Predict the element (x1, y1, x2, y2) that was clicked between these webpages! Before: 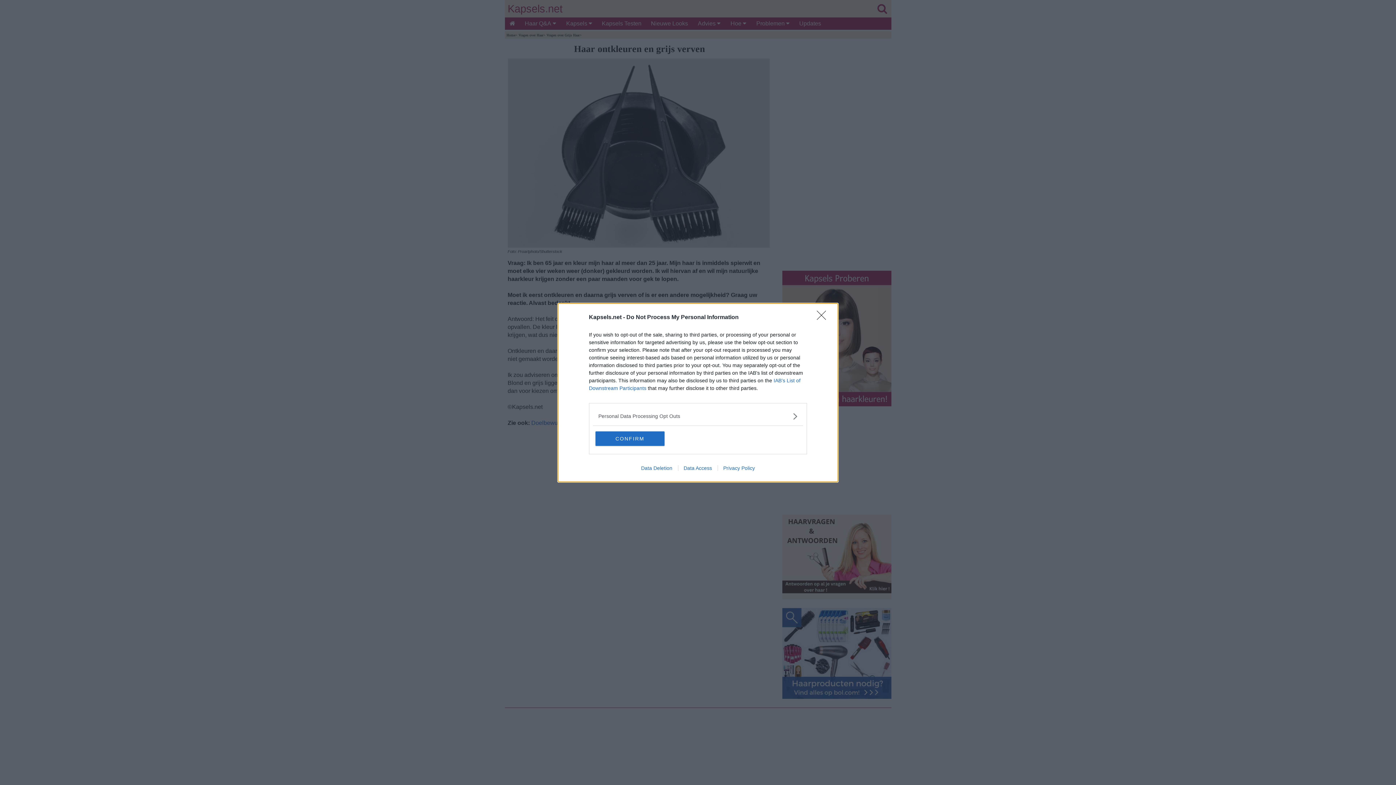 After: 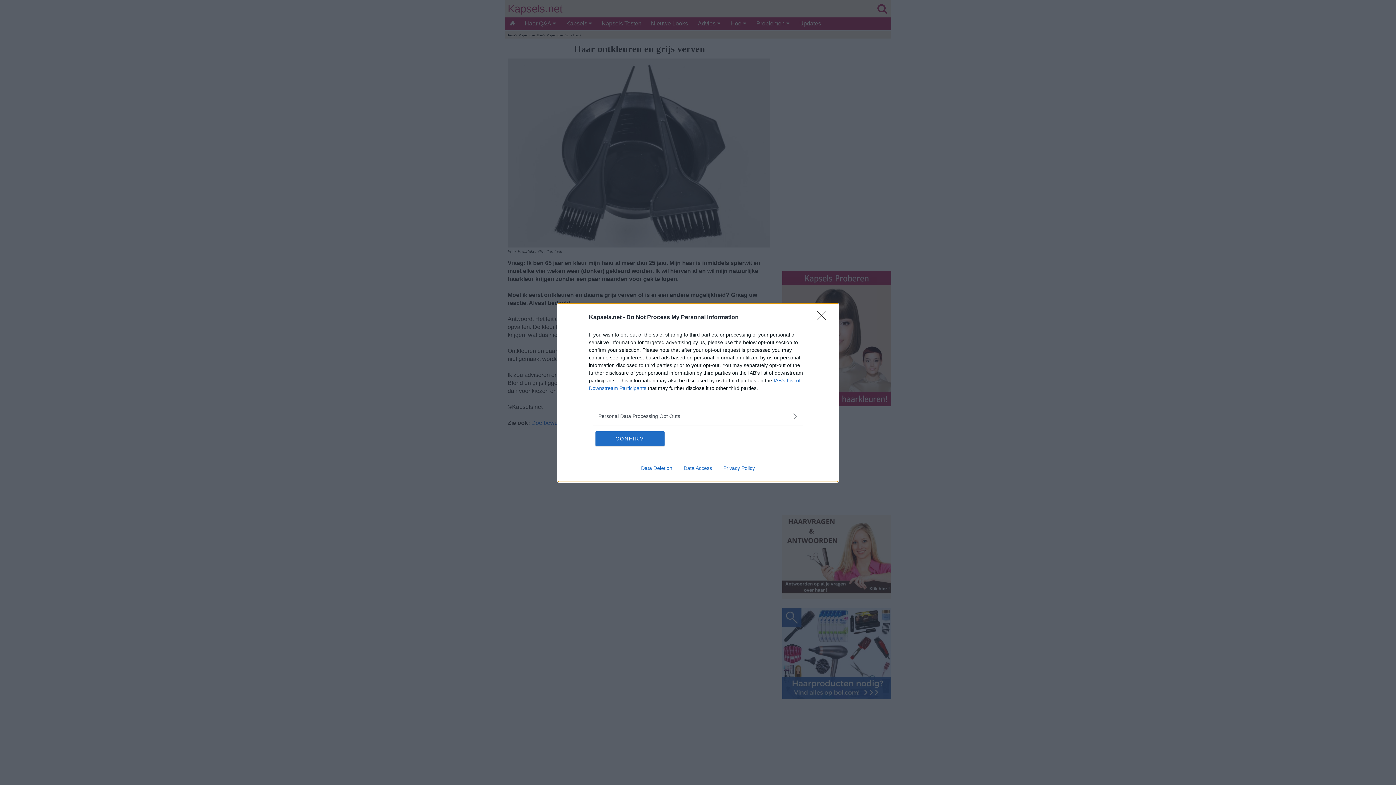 Action: label: Data Deletion bbox: (635, 465, 678, 471)